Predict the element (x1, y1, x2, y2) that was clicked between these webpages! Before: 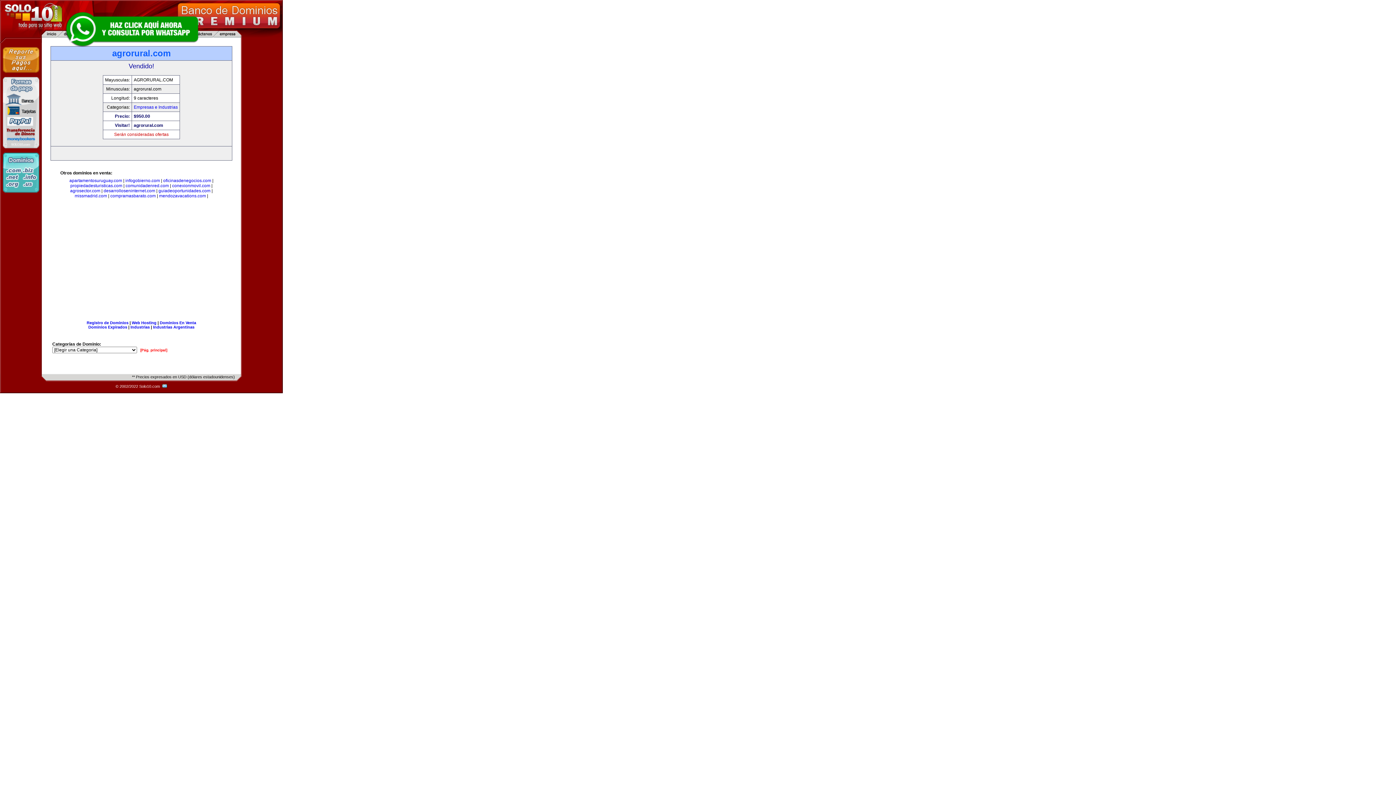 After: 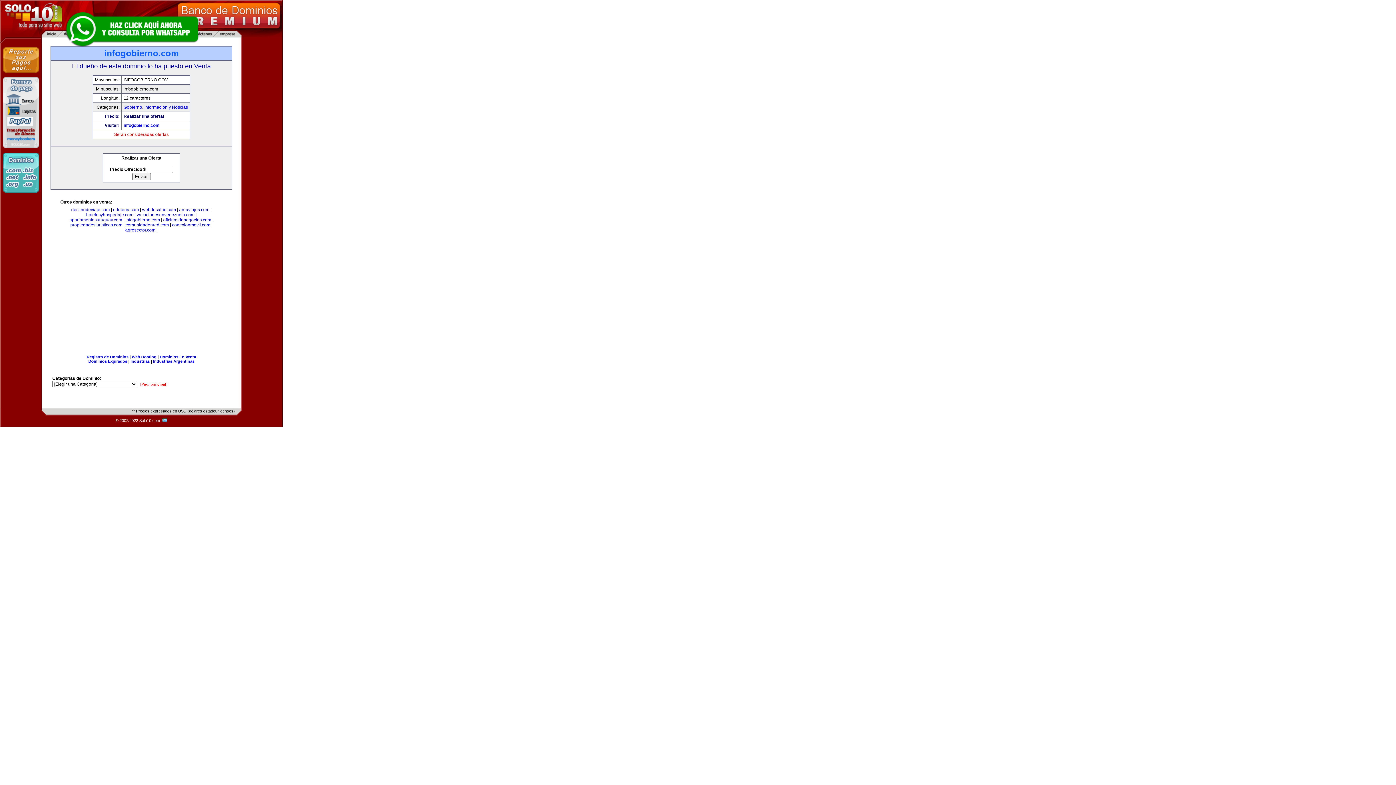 Action: bbox: (125, 178, 160, 183) label: infogobierno.com